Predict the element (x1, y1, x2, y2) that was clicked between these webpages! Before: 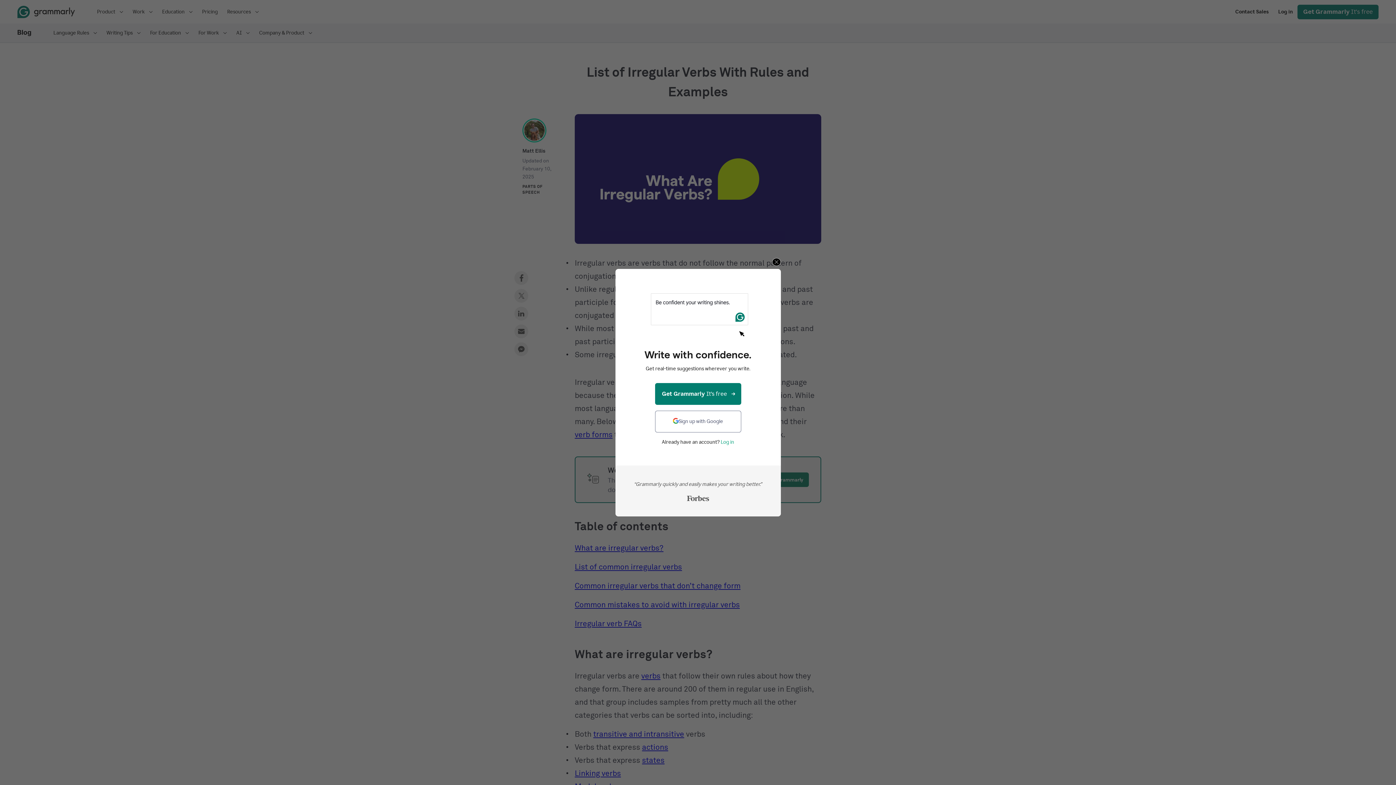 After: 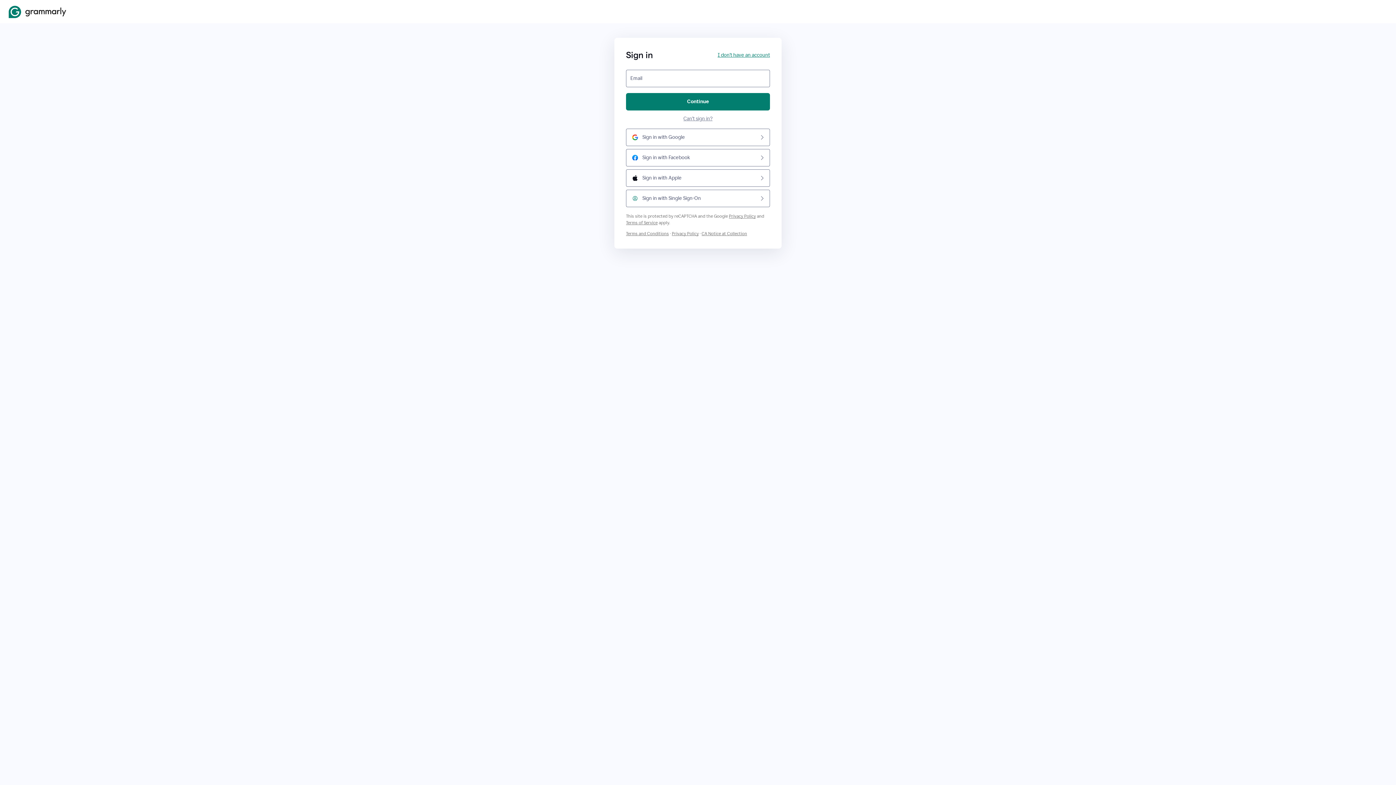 Action: label: Log in bbox: (720, 439, 734, 445)